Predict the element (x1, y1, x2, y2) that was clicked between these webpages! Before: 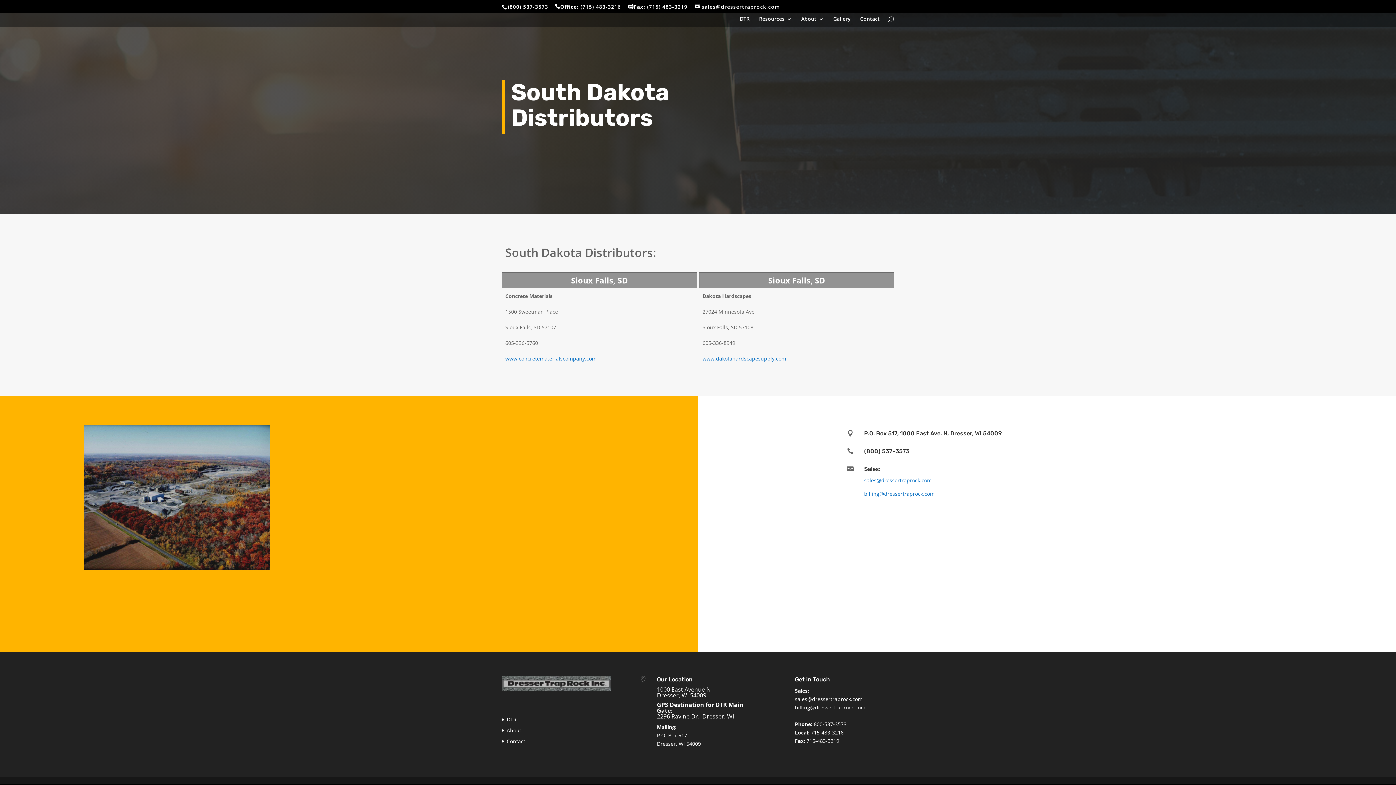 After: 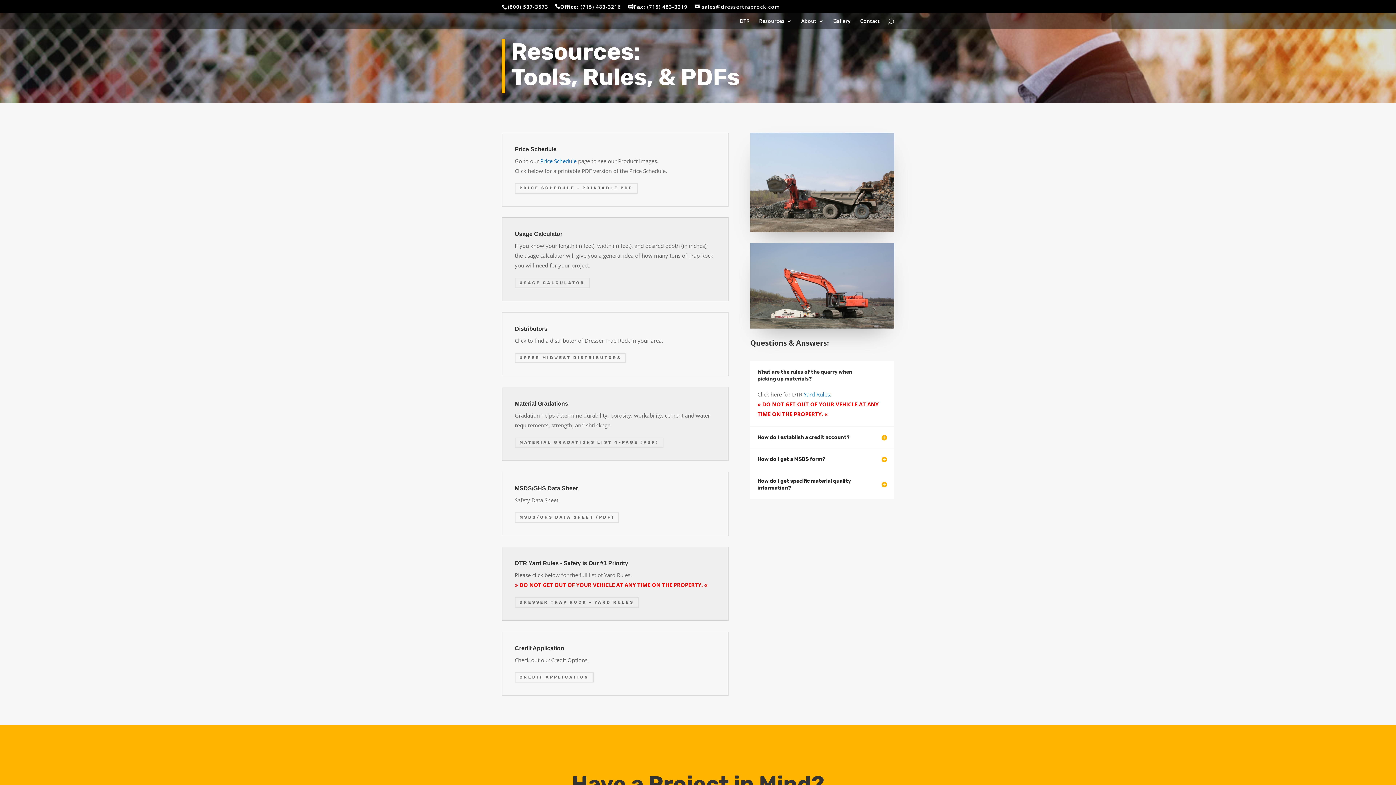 Action: bbox: (759, 16, 792, 26) label: Resources